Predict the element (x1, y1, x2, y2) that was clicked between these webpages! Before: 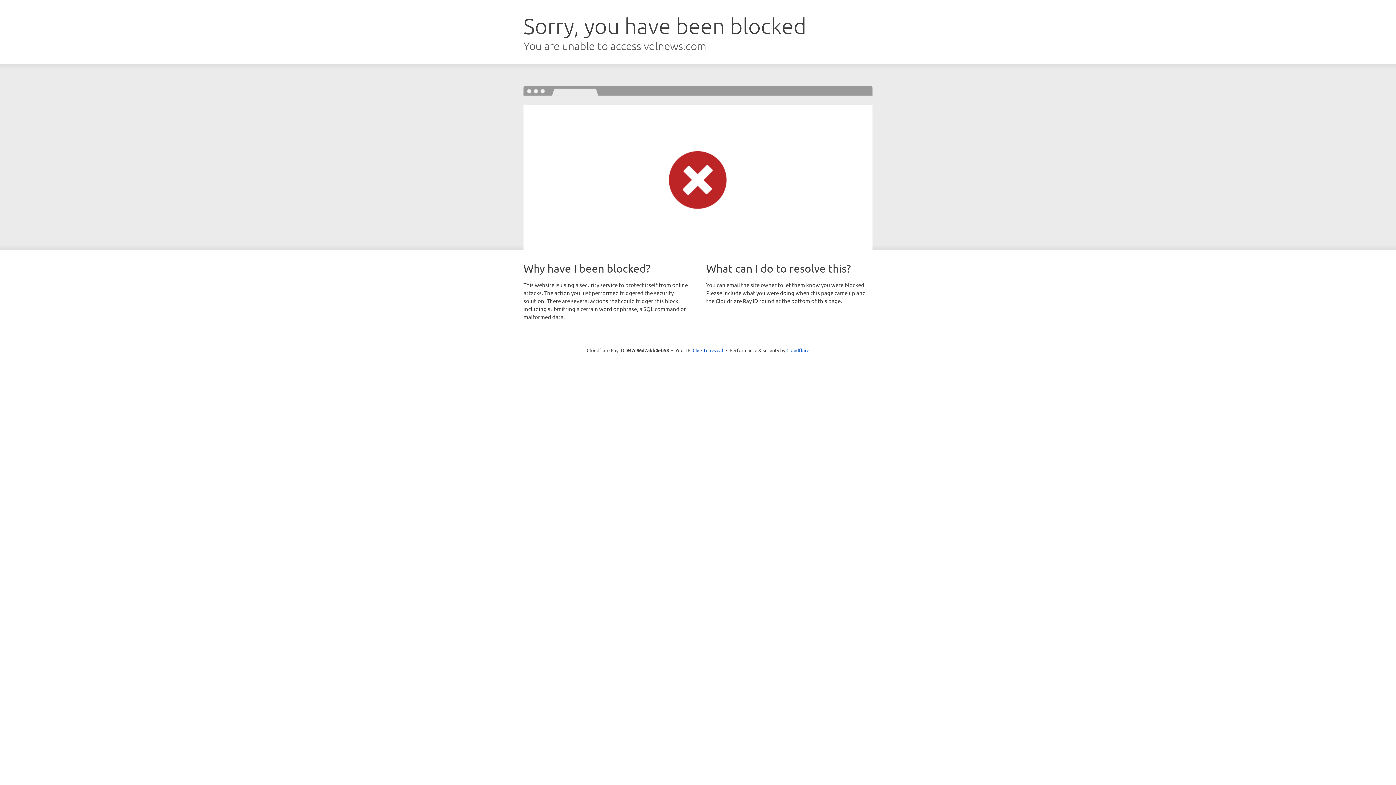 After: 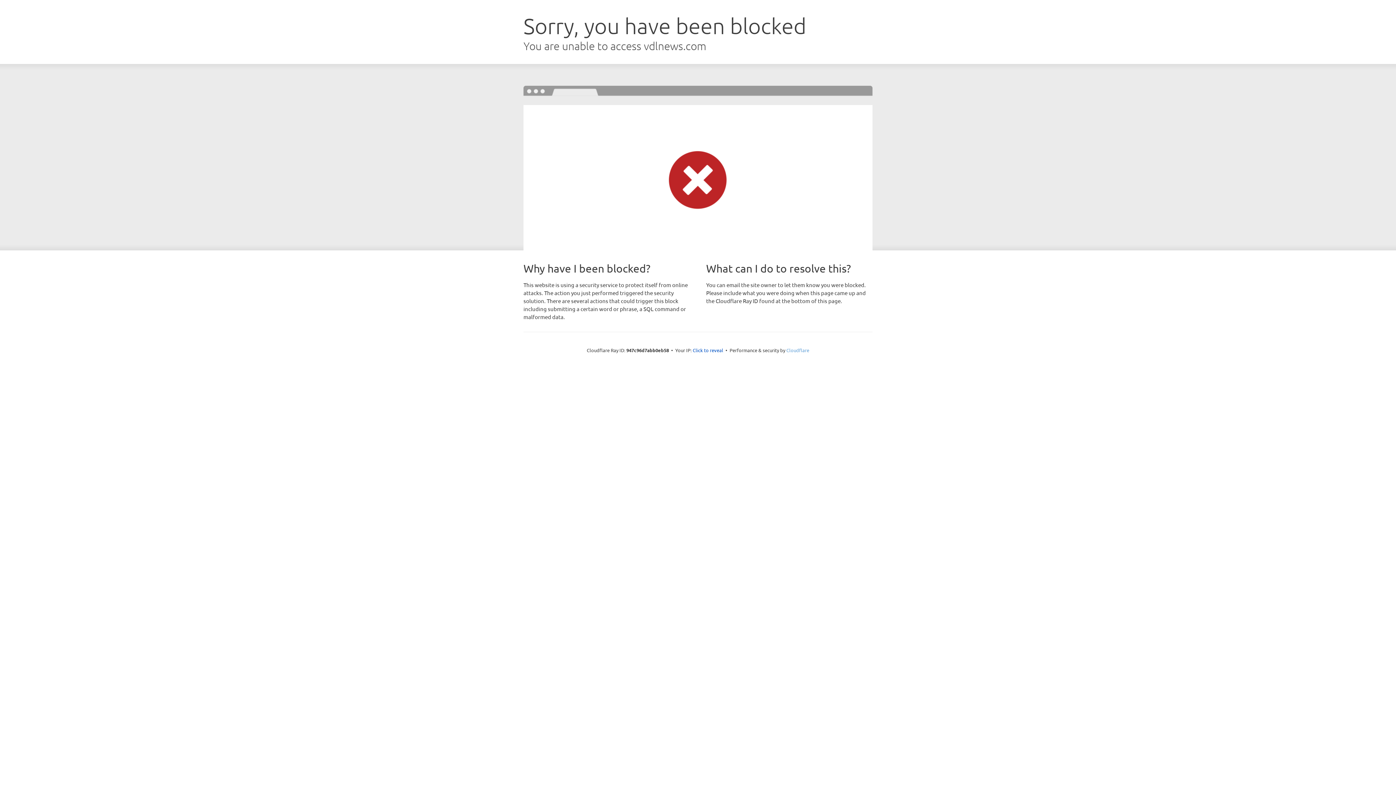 Action: bbox: (786, 347, 809, 353) label: Cloudflare